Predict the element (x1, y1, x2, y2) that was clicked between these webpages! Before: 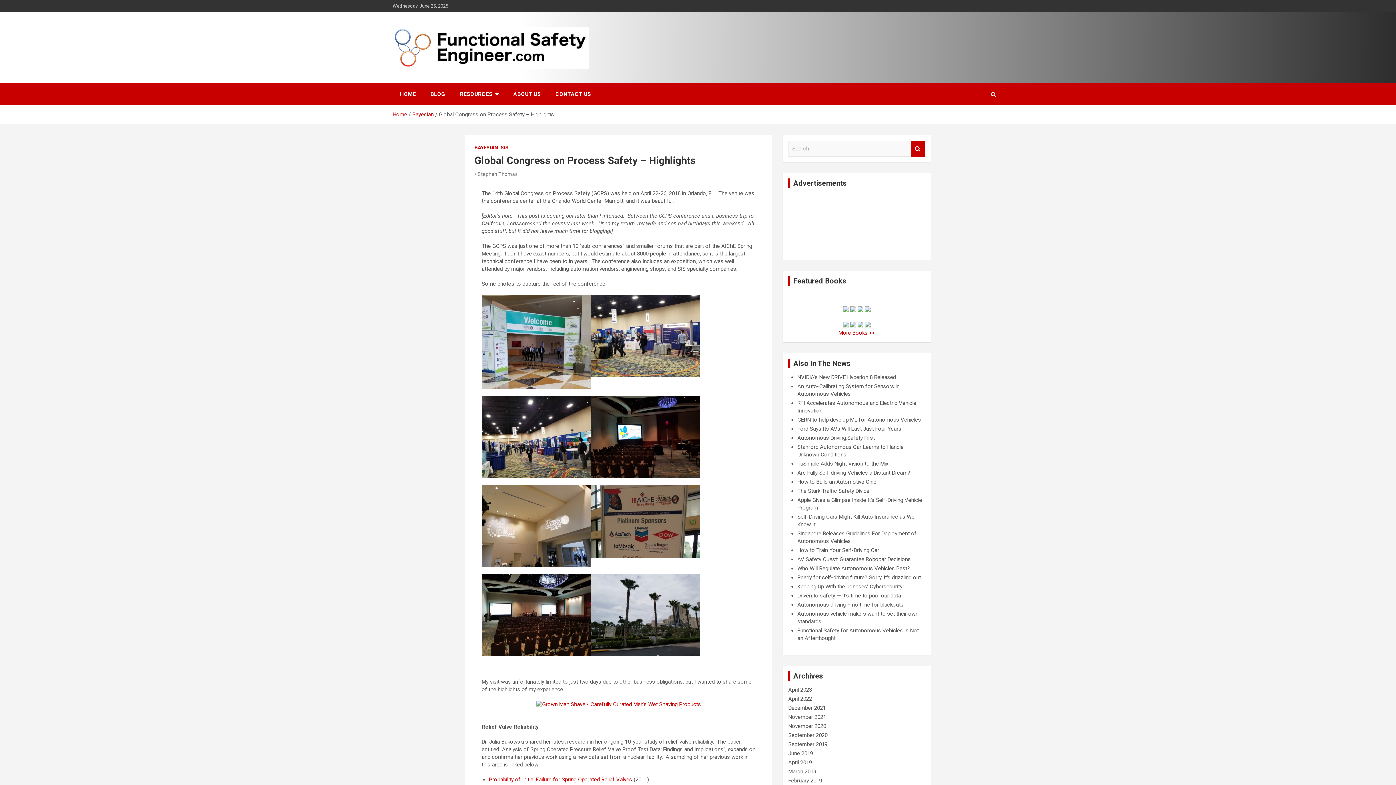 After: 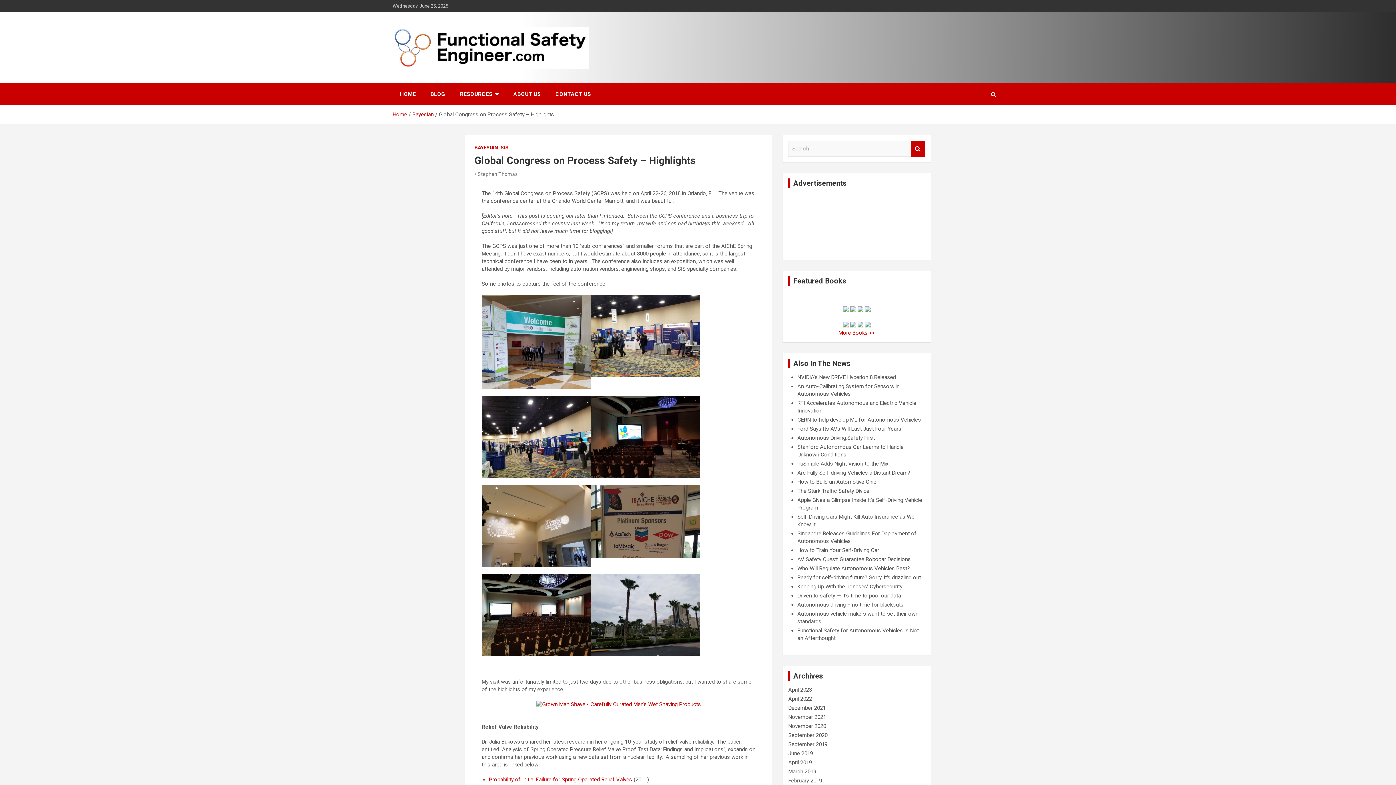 Action: bbox: (857, 307, 863, 313)